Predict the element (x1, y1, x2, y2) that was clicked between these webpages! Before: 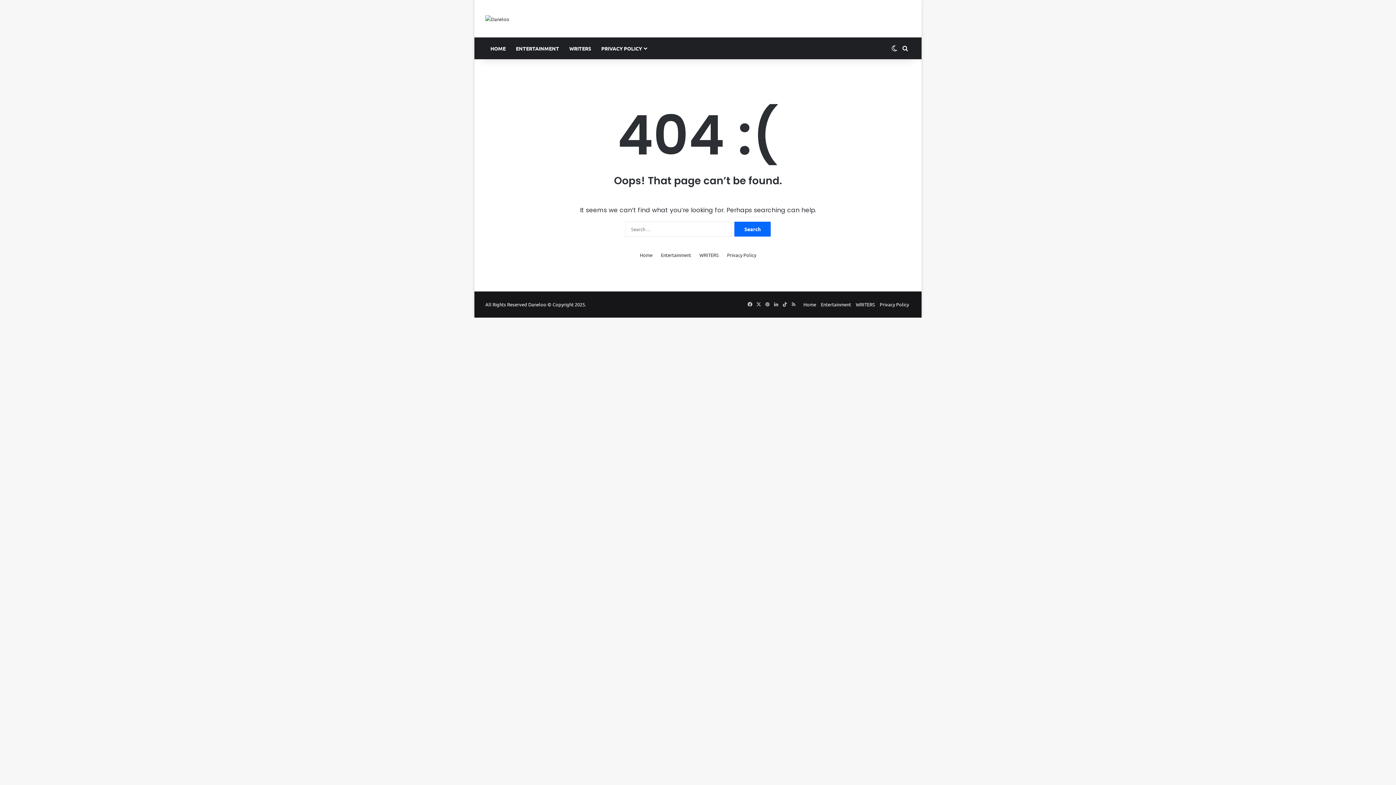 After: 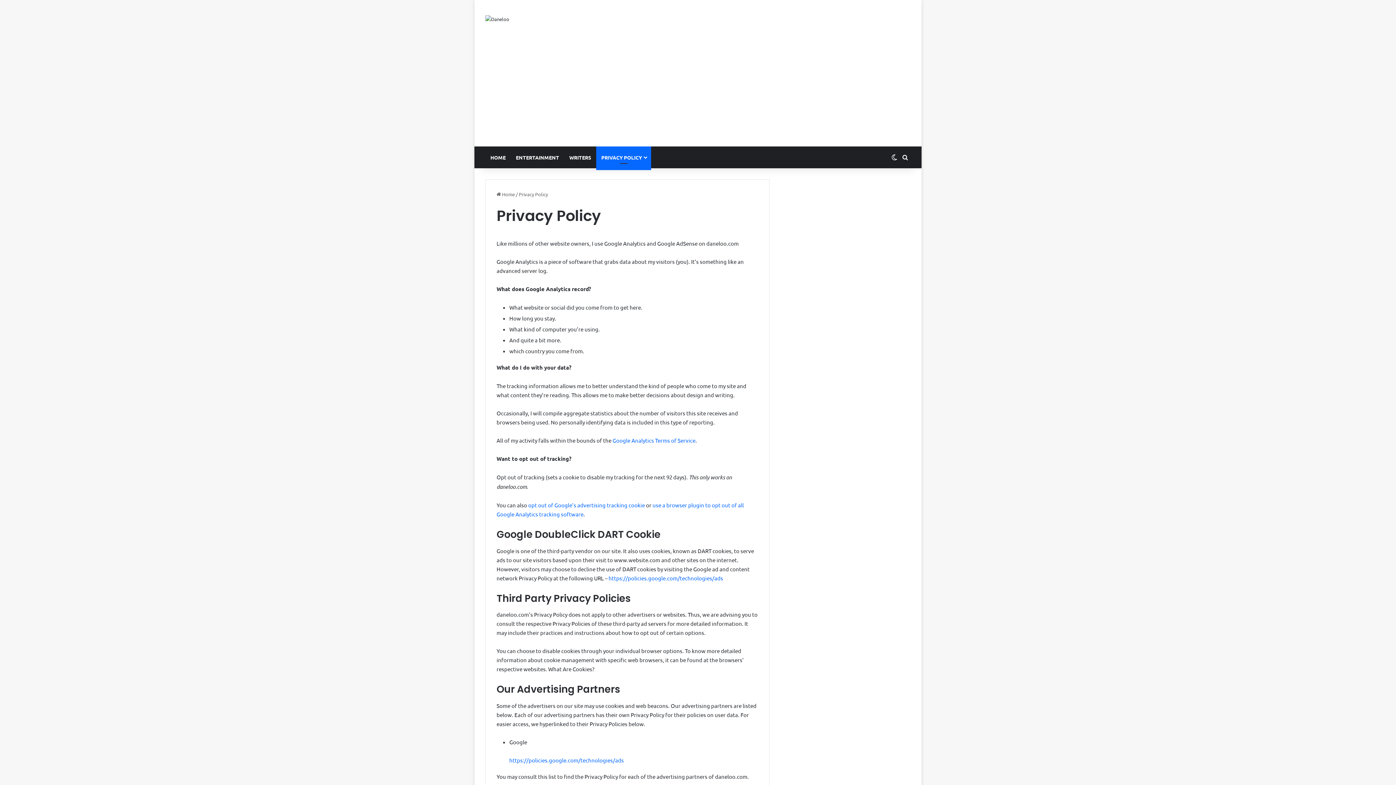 Action: bbox: (727, 251, 756, 258) label: Privacy Policy